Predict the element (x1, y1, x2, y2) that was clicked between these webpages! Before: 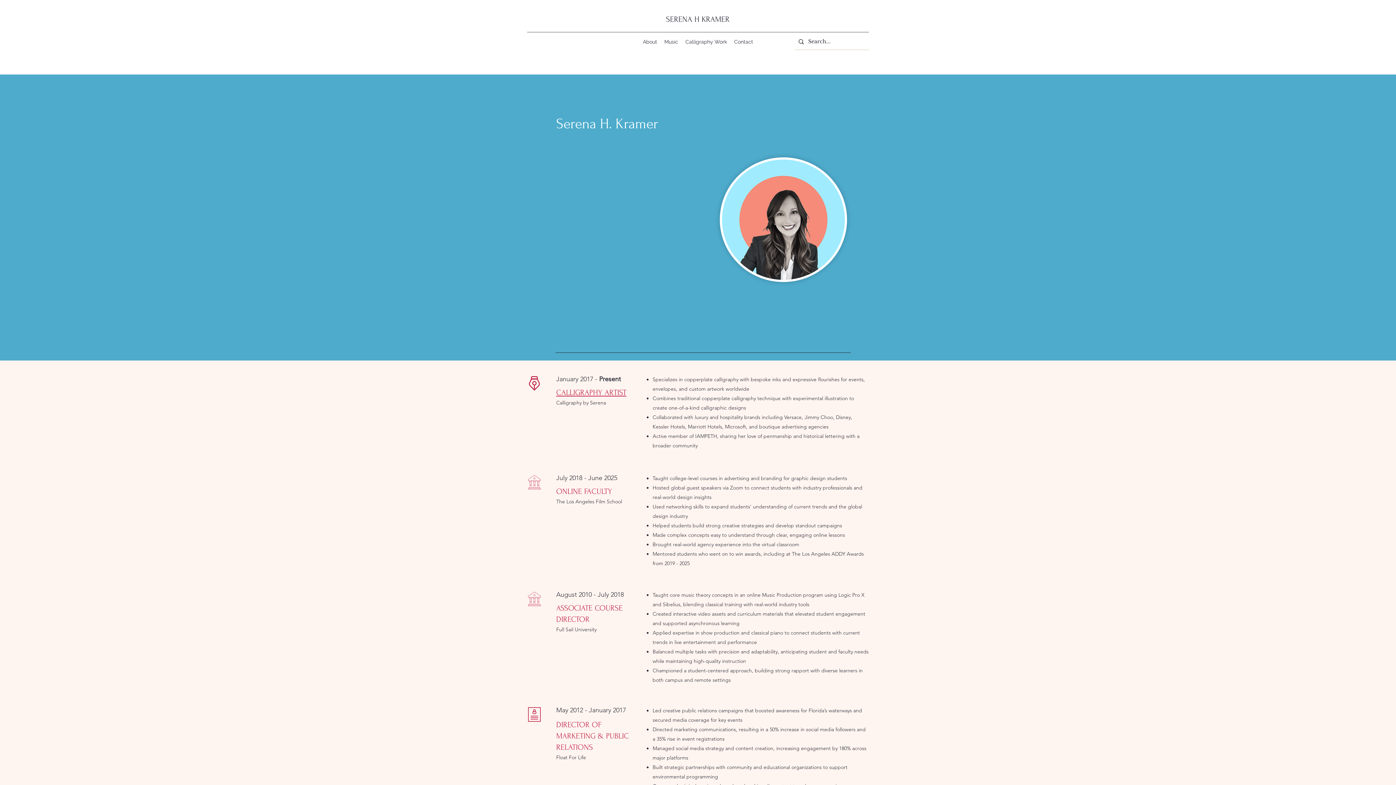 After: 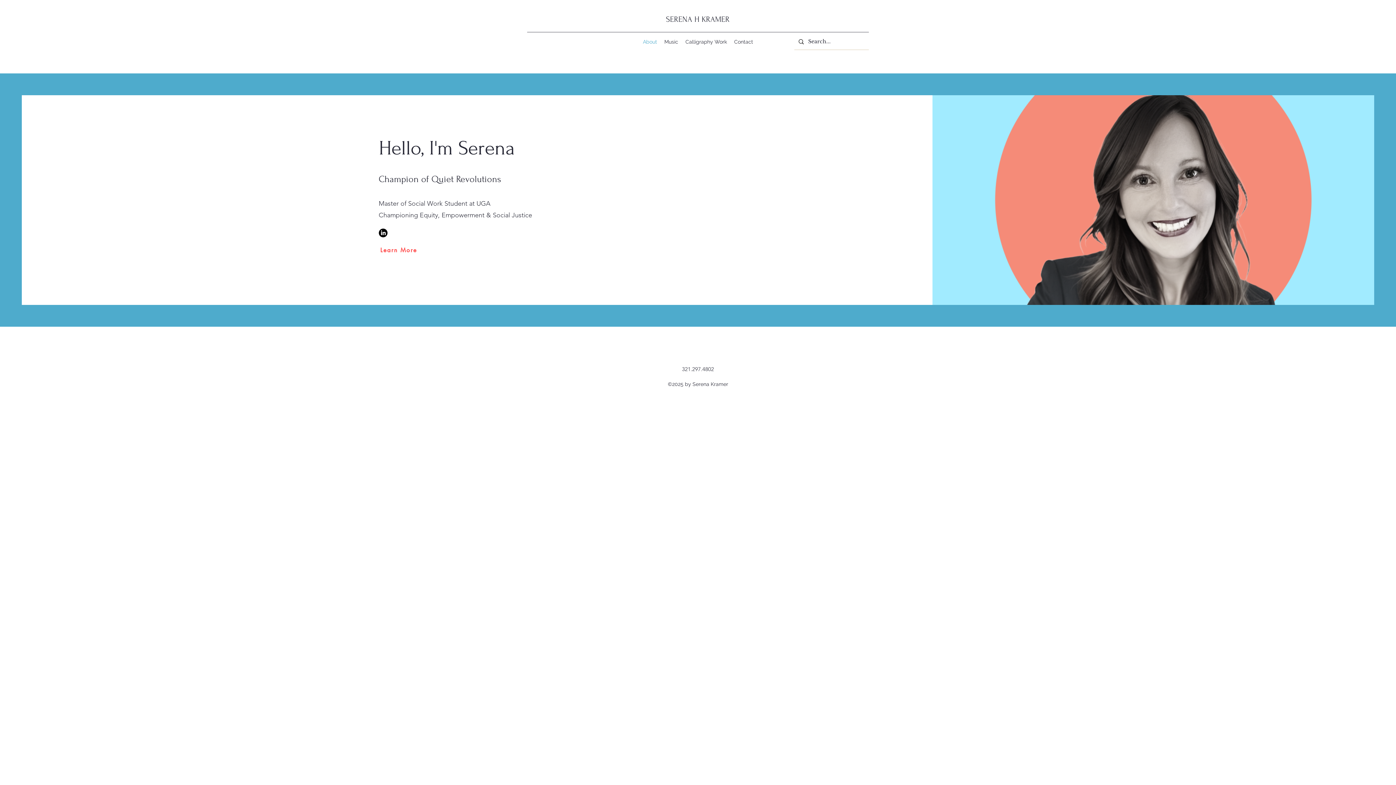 Action: bbox: (639, 36, 660, 47) label: About